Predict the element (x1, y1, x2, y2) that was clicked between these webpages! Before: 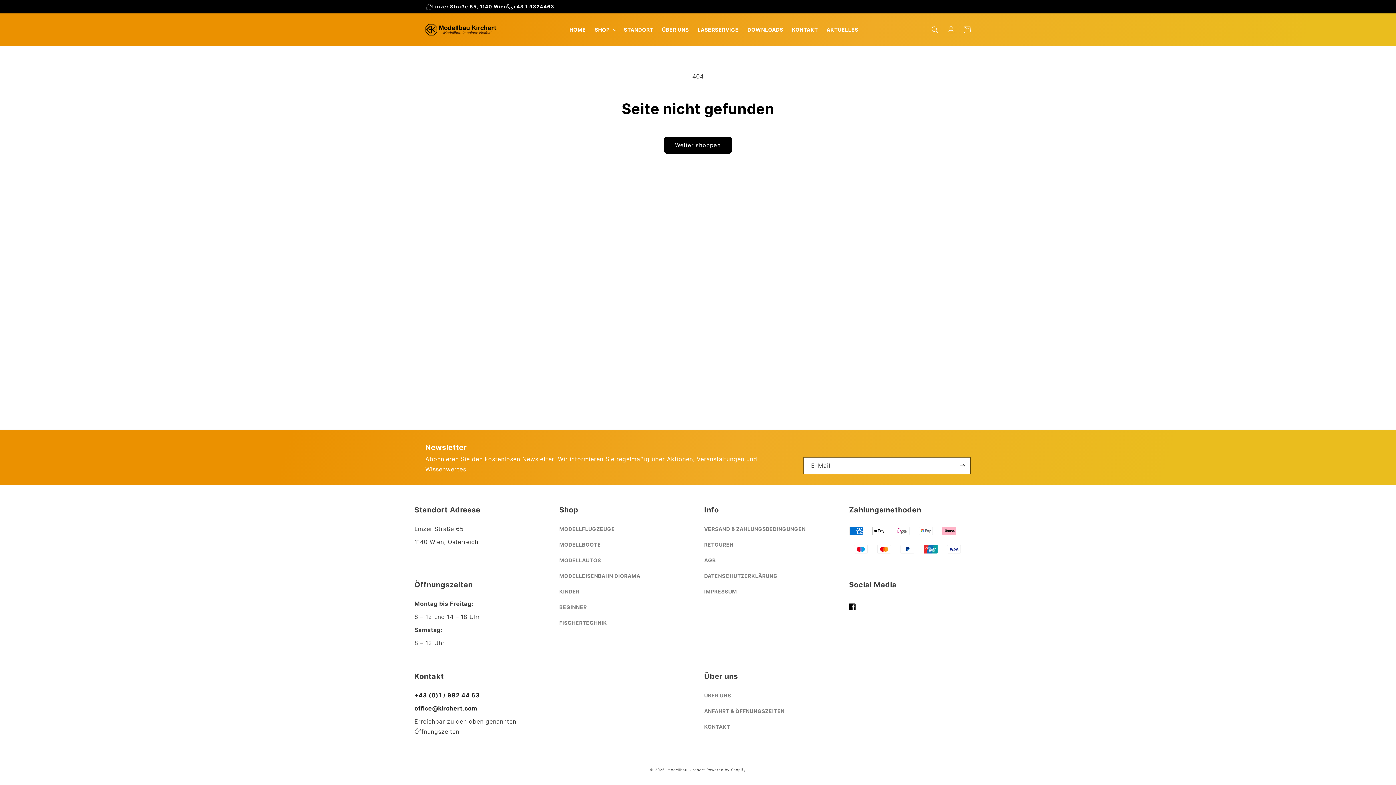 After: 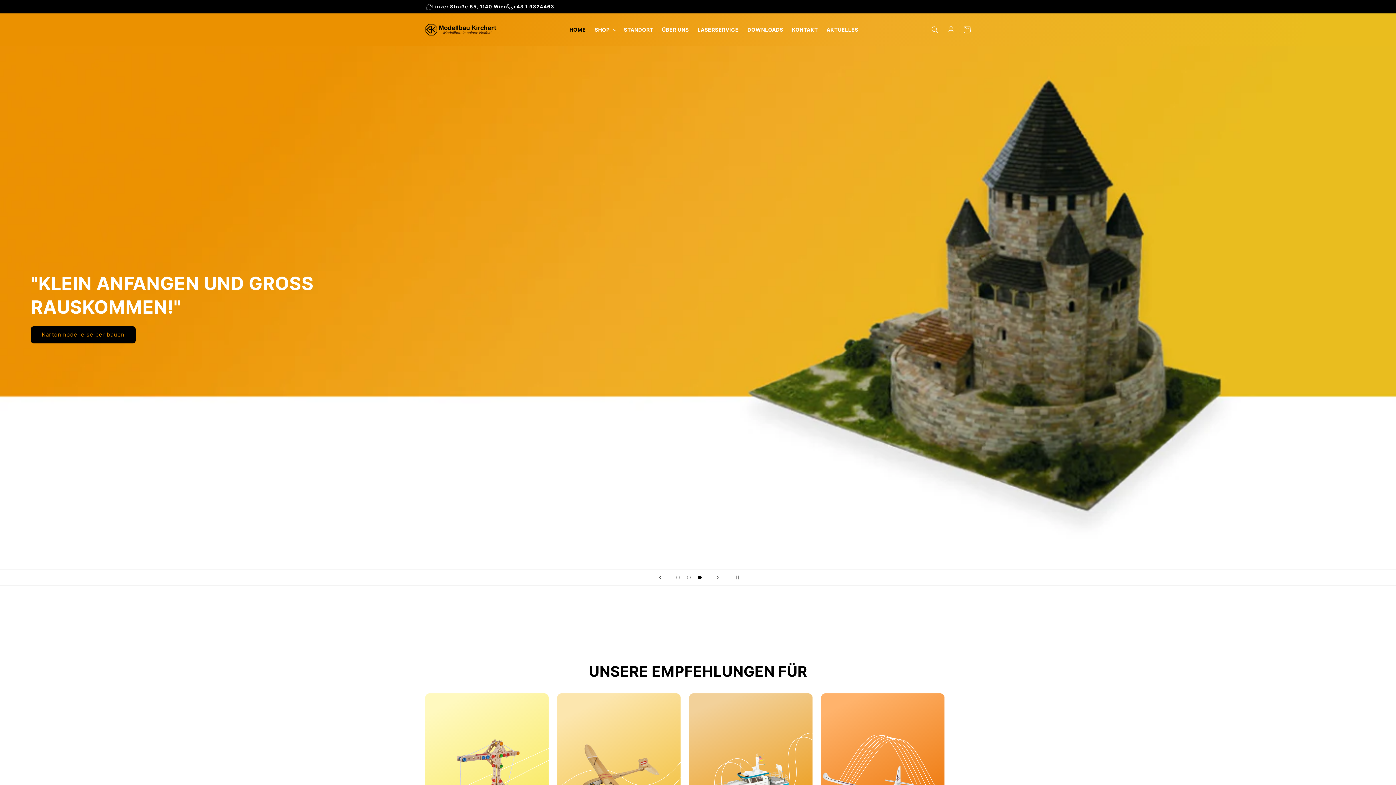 Action: label: HOME bbox: (565, 20, 590, 38)